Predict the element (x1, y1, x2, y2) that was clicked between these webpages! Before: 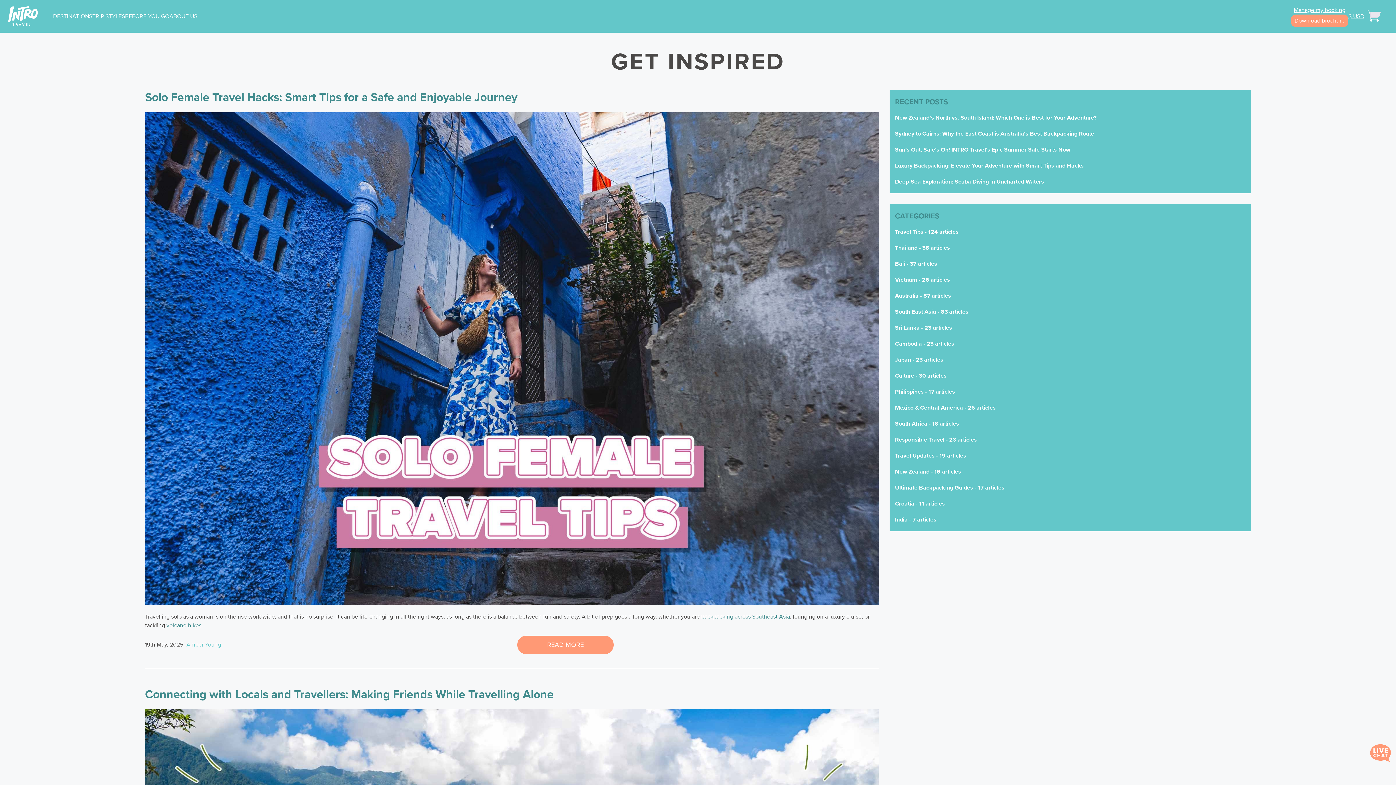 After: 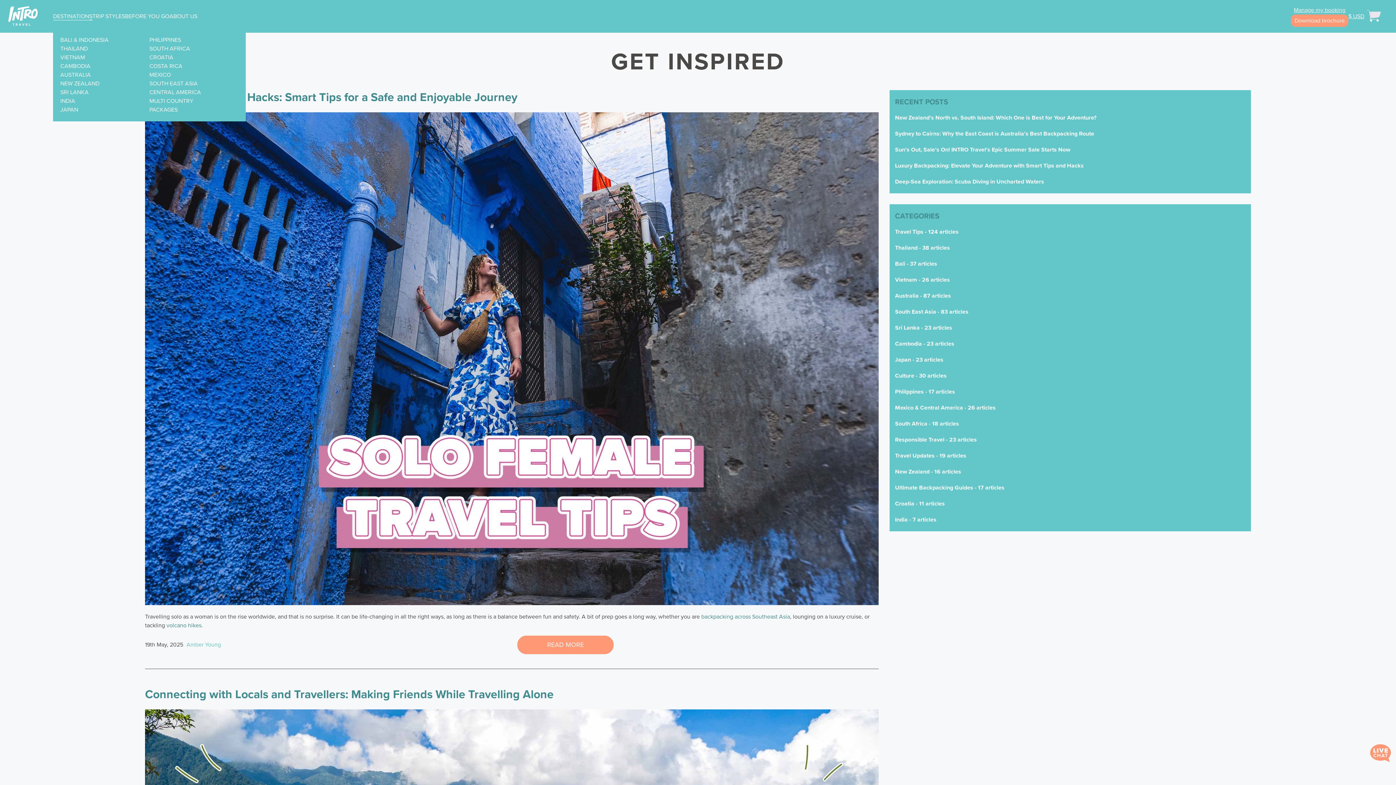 Action: label: DESTINATIONS bbox: (53, 12, 92, 20)